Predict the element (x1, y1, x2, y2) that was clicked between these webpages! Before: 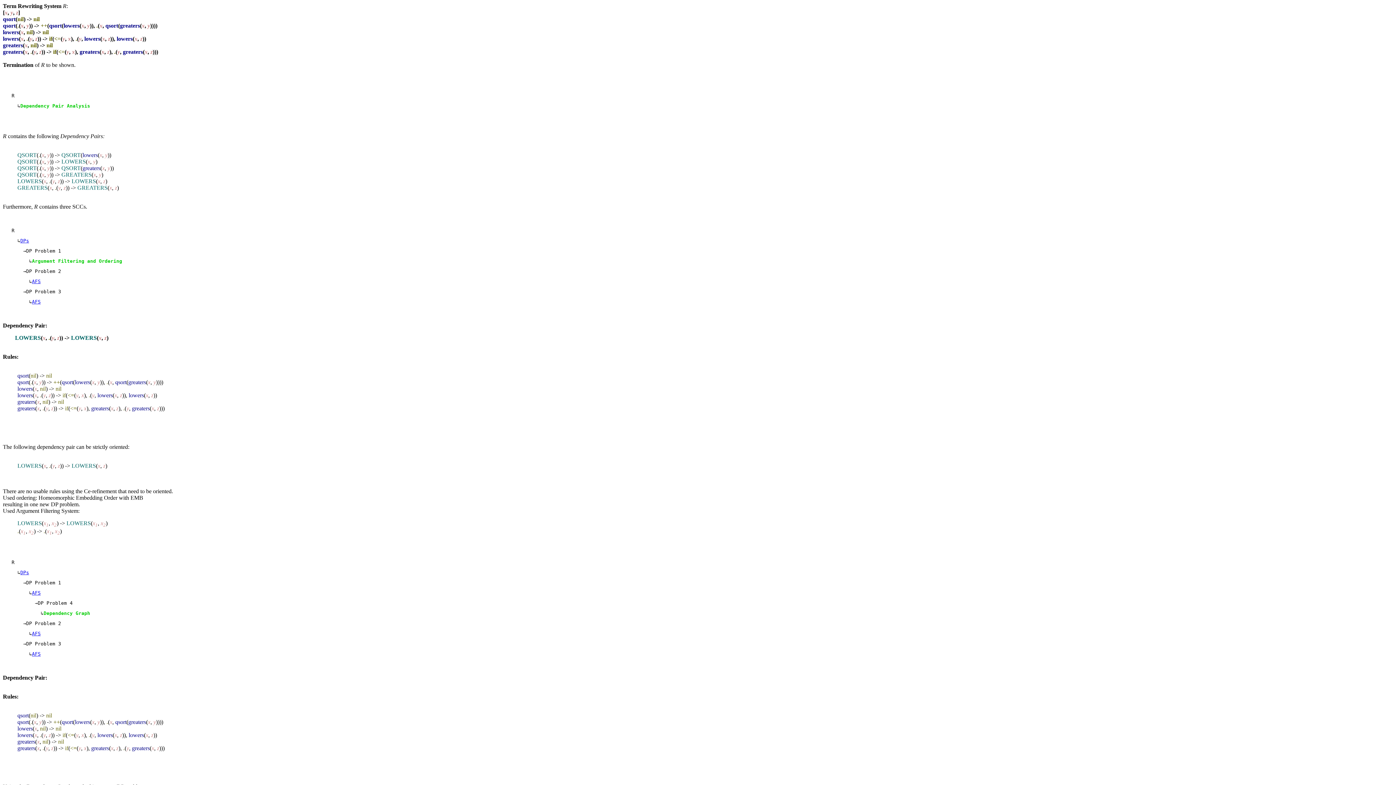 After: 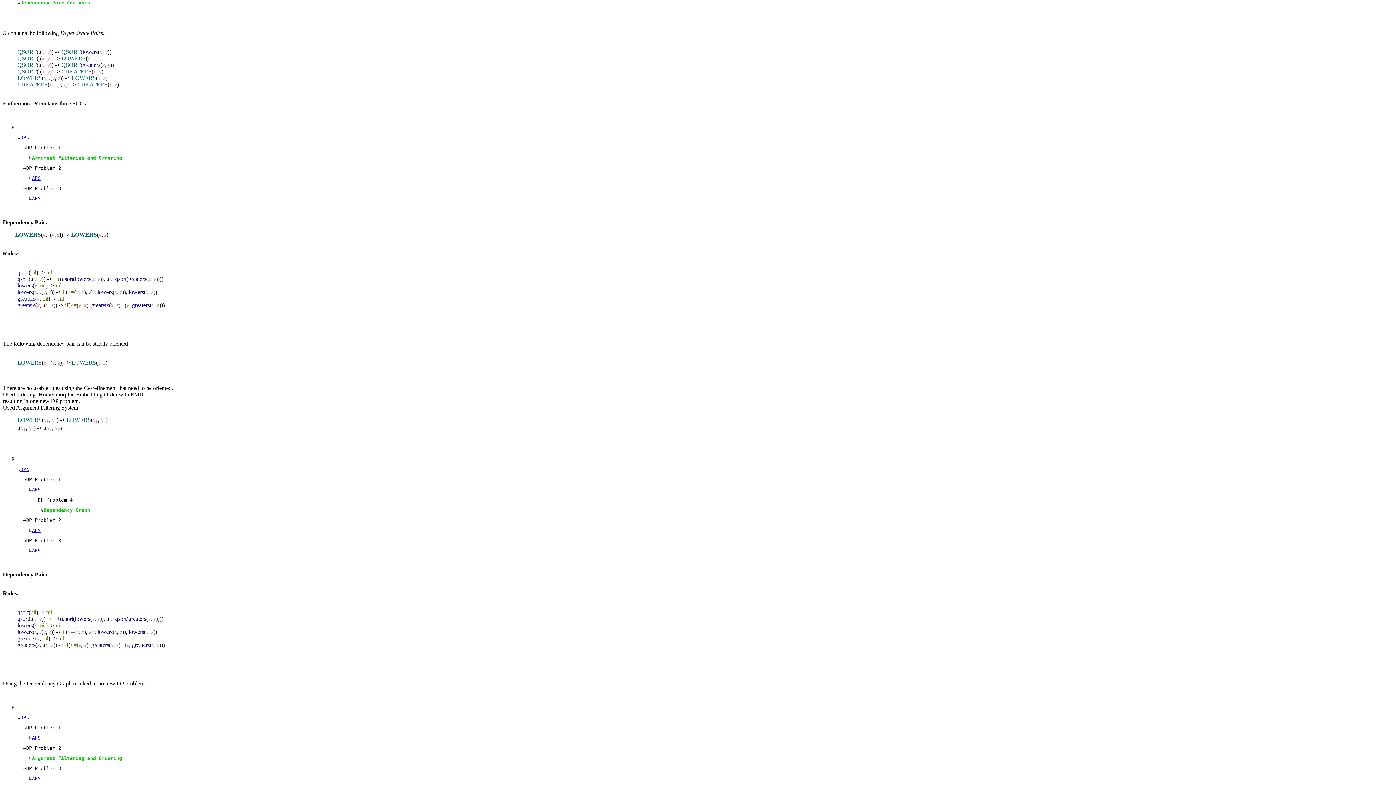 Action: label: DPs bbox: (20, 570, 29, 575)